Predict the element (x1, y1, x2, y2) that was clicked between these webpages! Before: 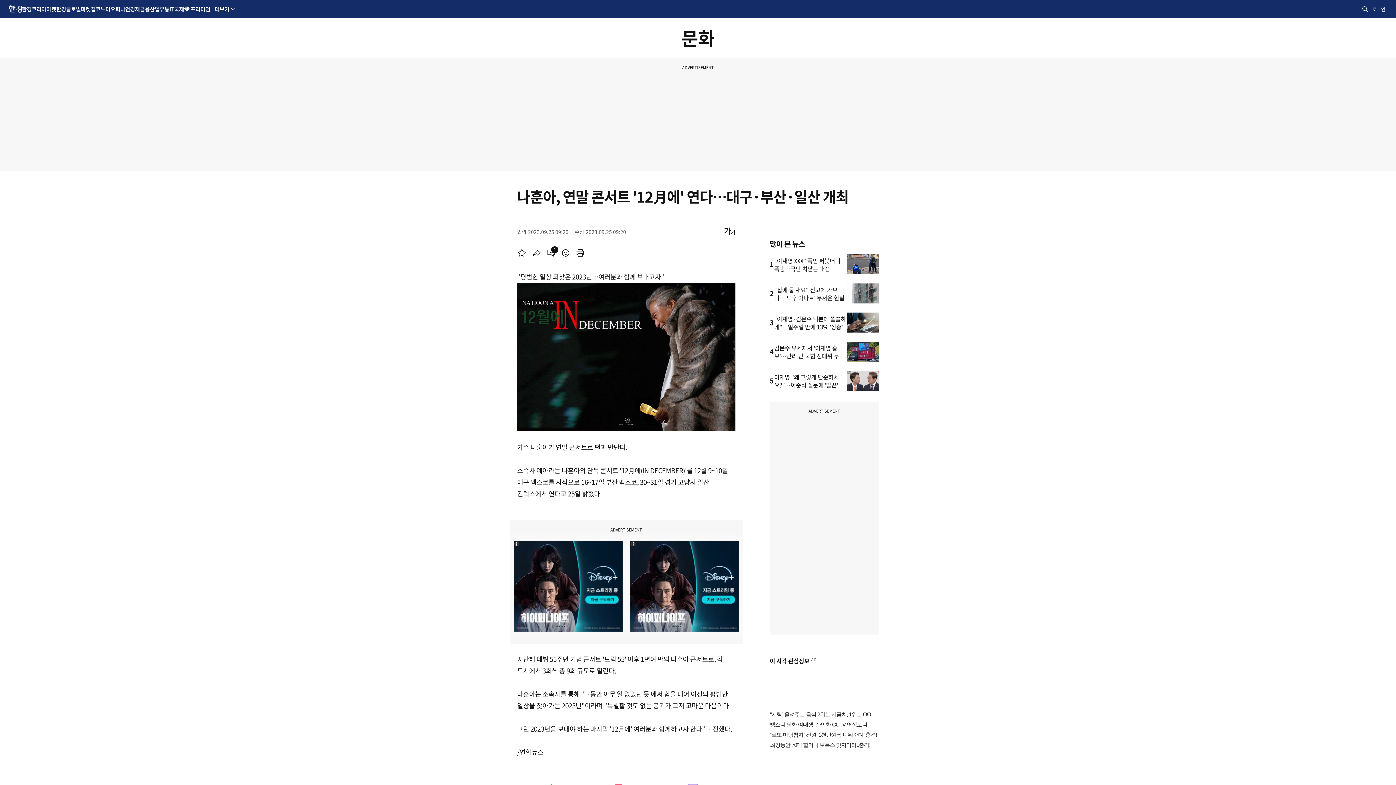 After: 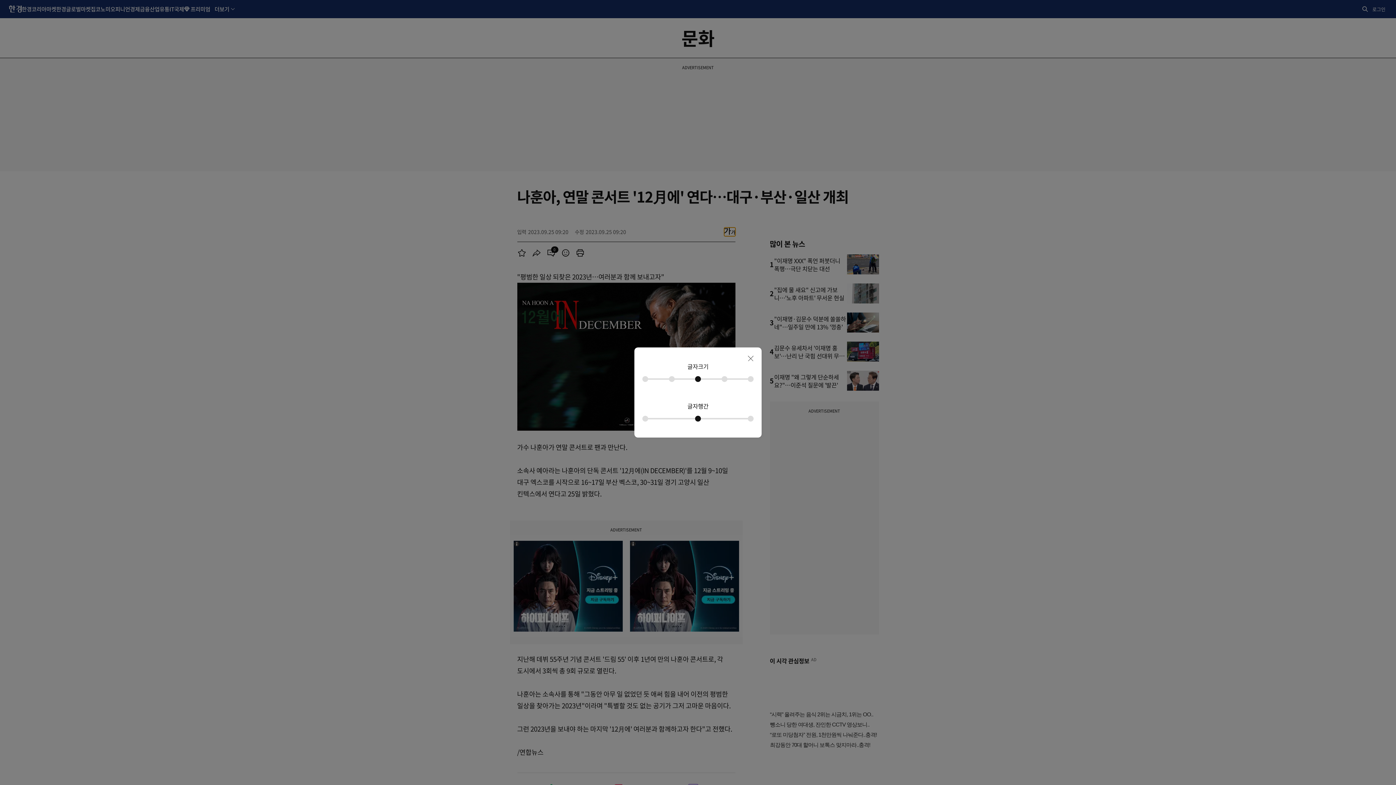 Action: bbox: (724, 227, 735, 236) label: 글자크기 조절